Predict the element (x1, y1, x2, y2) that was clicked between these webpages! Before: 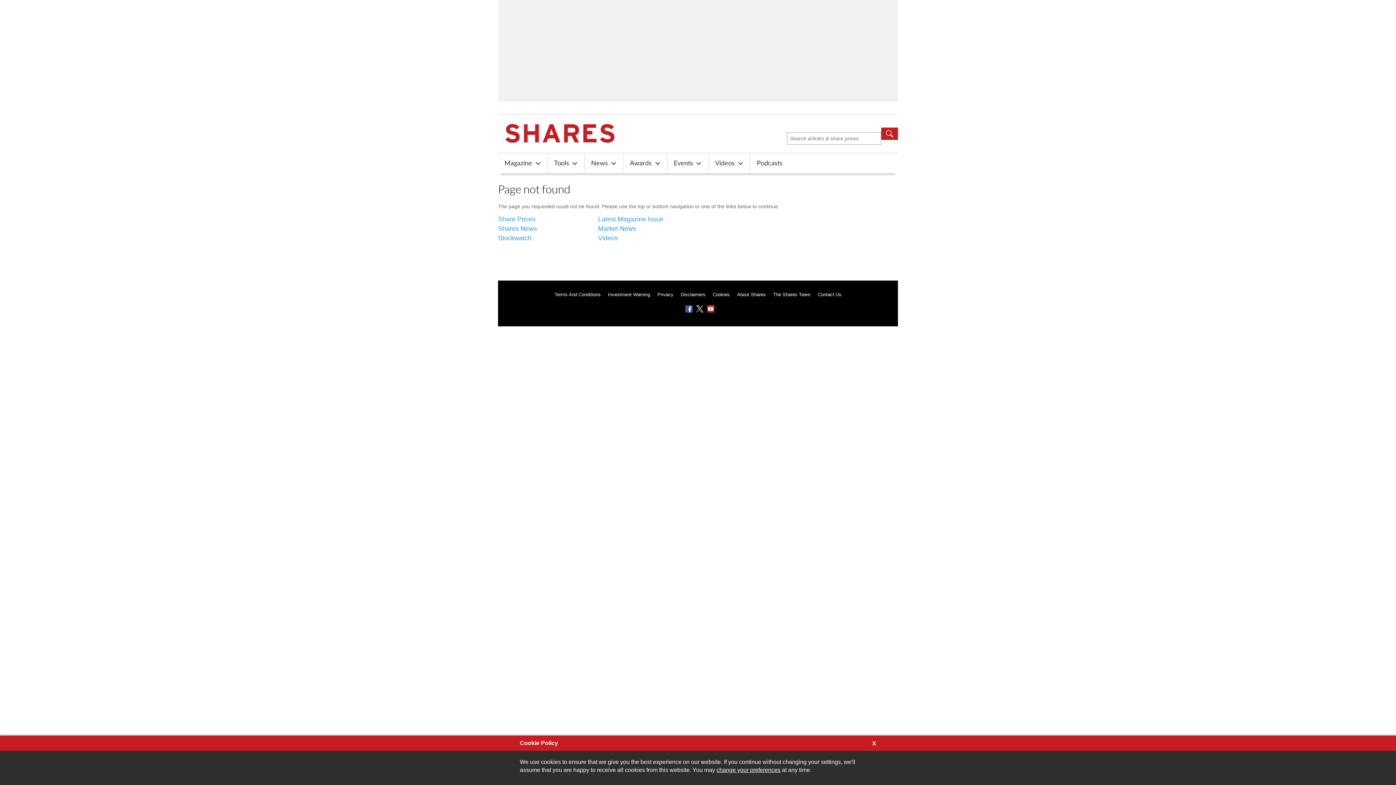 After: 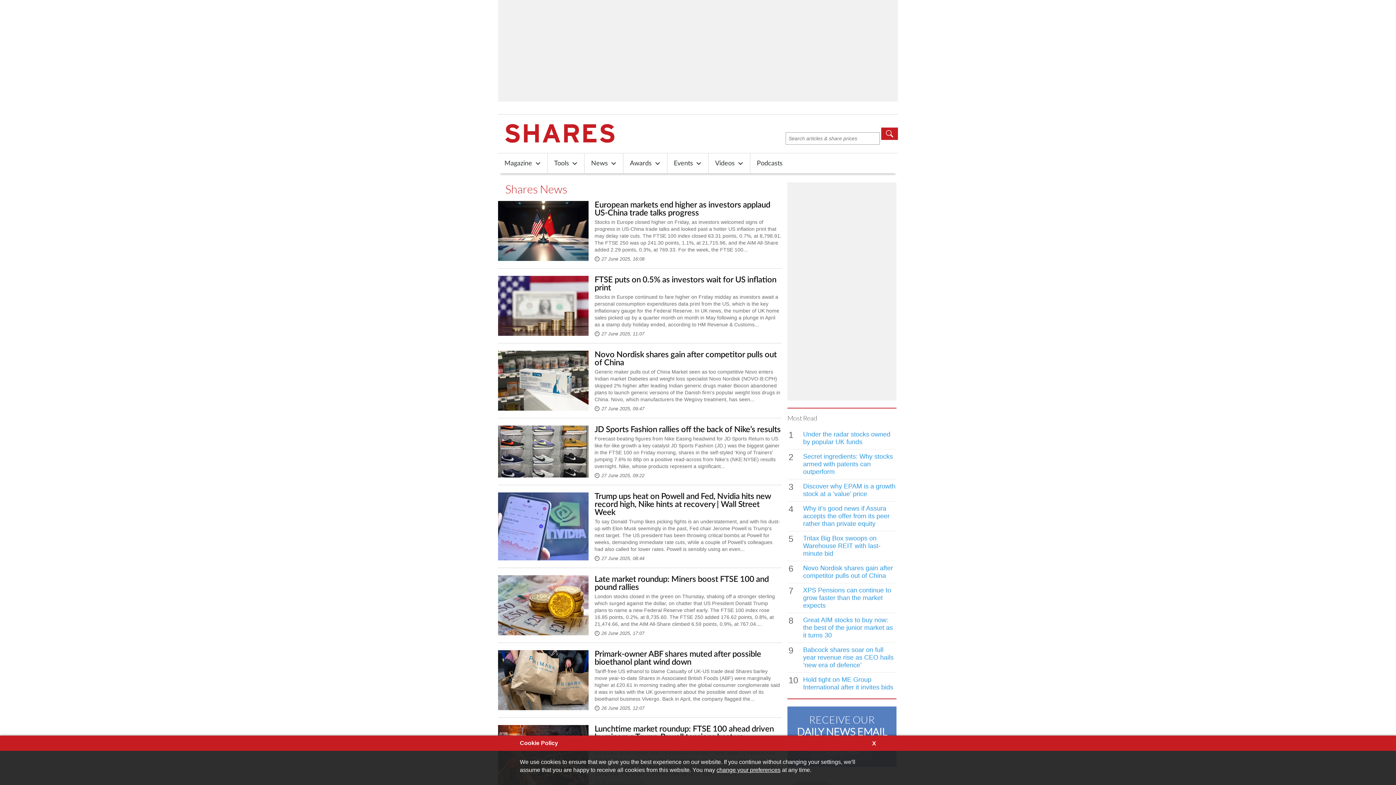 Action: bbox: (498, 225, 537, 232) label: Shares News